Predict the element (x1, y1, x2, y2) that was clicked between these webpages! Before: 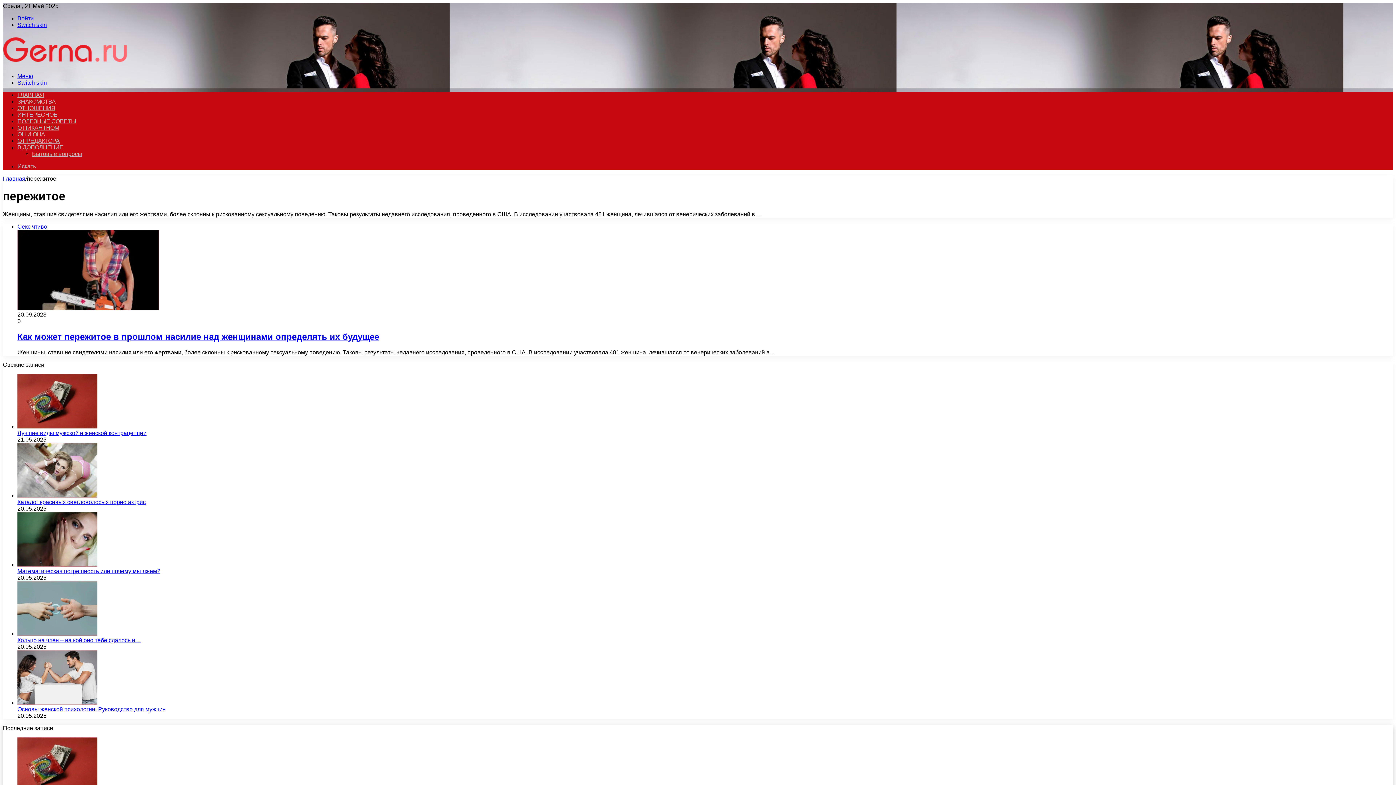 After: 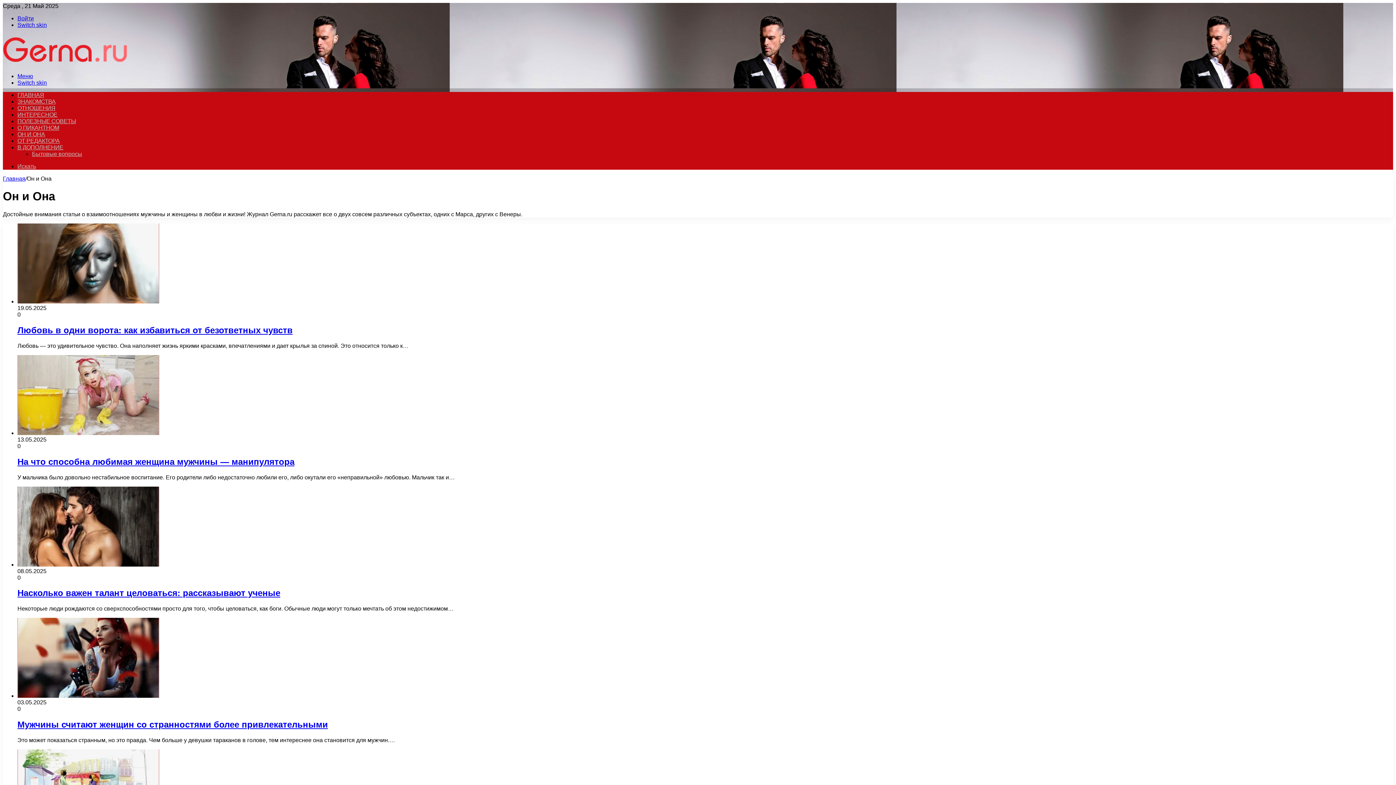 Action: label: ОН И ОНА bbox: (17, 131, 45, 137)